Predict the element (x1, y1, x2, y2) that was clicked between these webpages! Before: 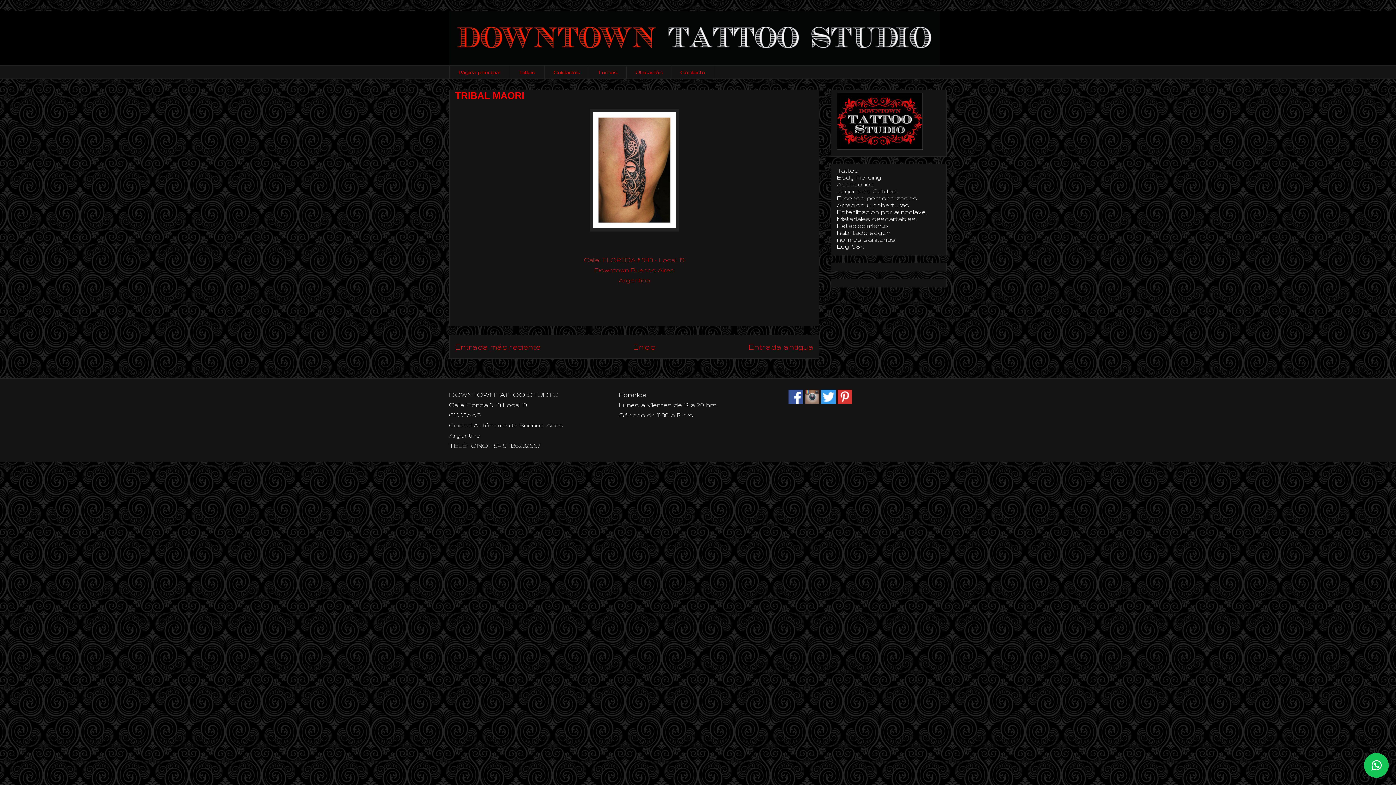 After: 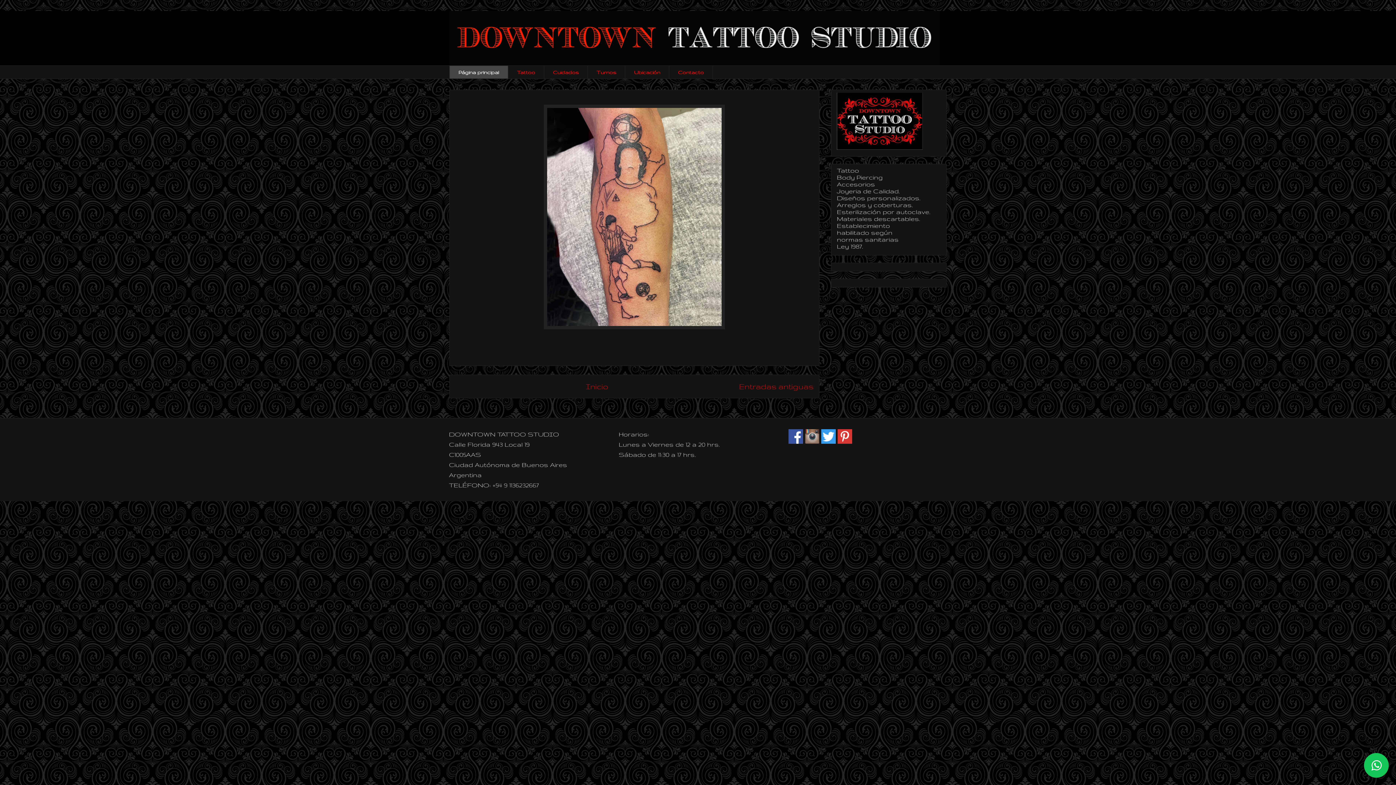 Action: label: Página principal bbox: (449, 65, 509, 78)